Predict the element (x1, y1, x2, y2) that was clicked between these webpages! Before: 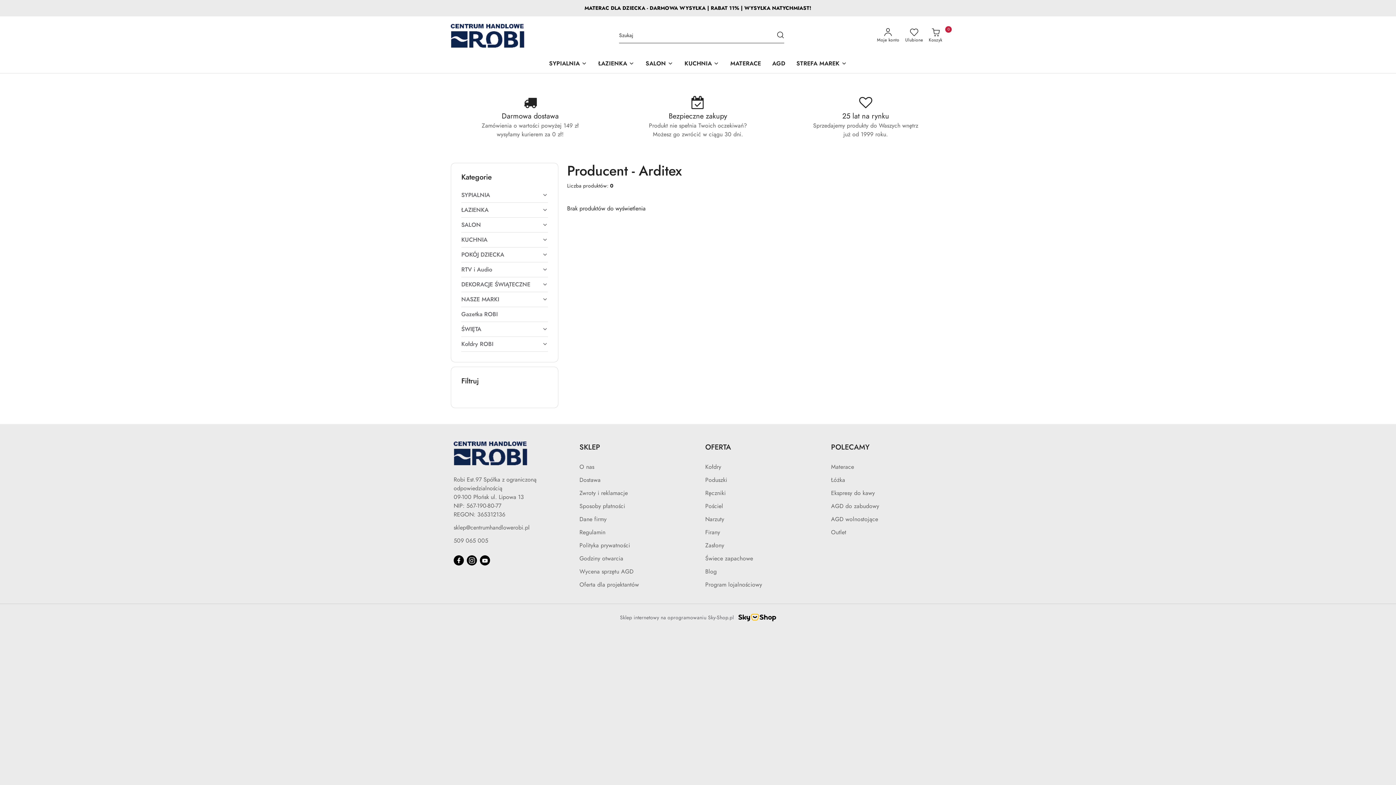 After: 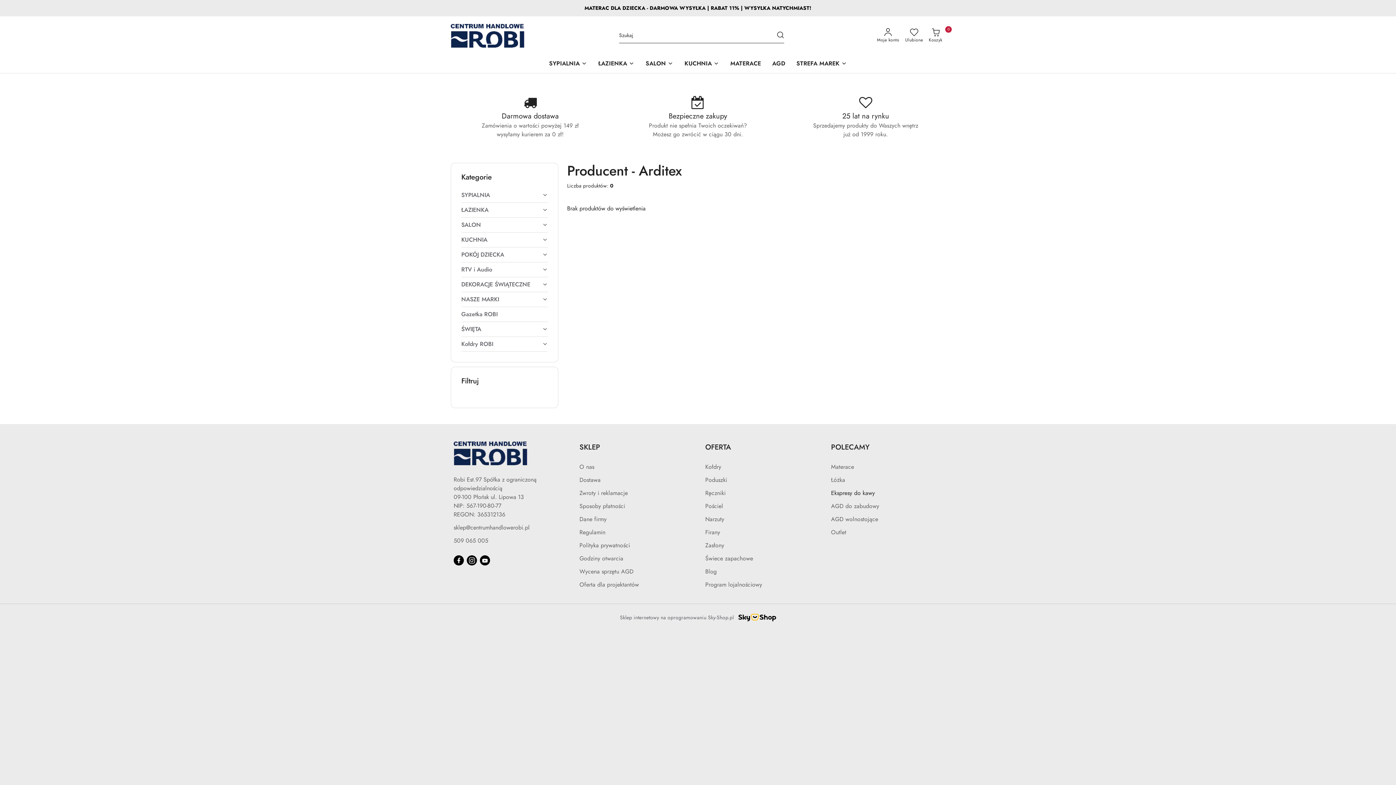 Action: bbox: (831, 489, 875, 497) label: Ekspresy do kawy